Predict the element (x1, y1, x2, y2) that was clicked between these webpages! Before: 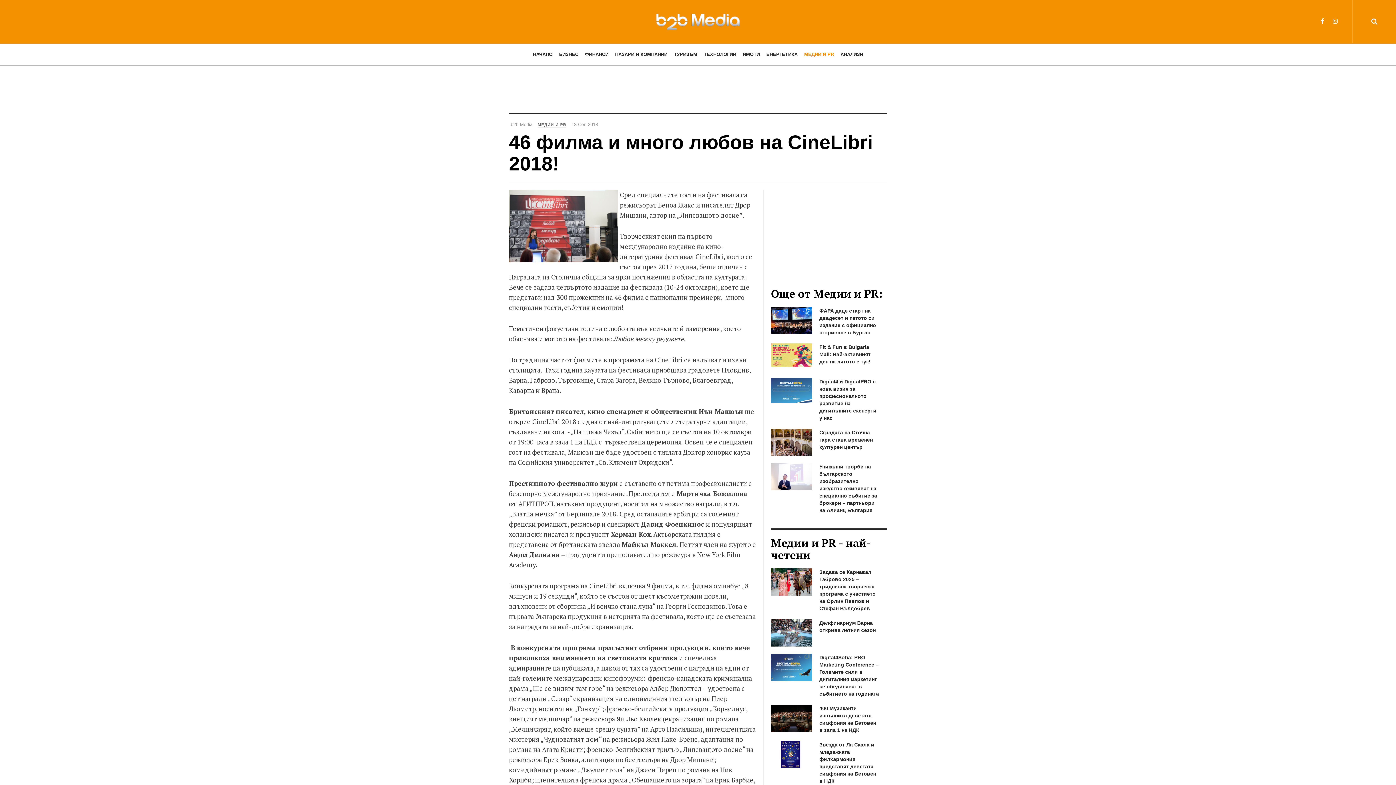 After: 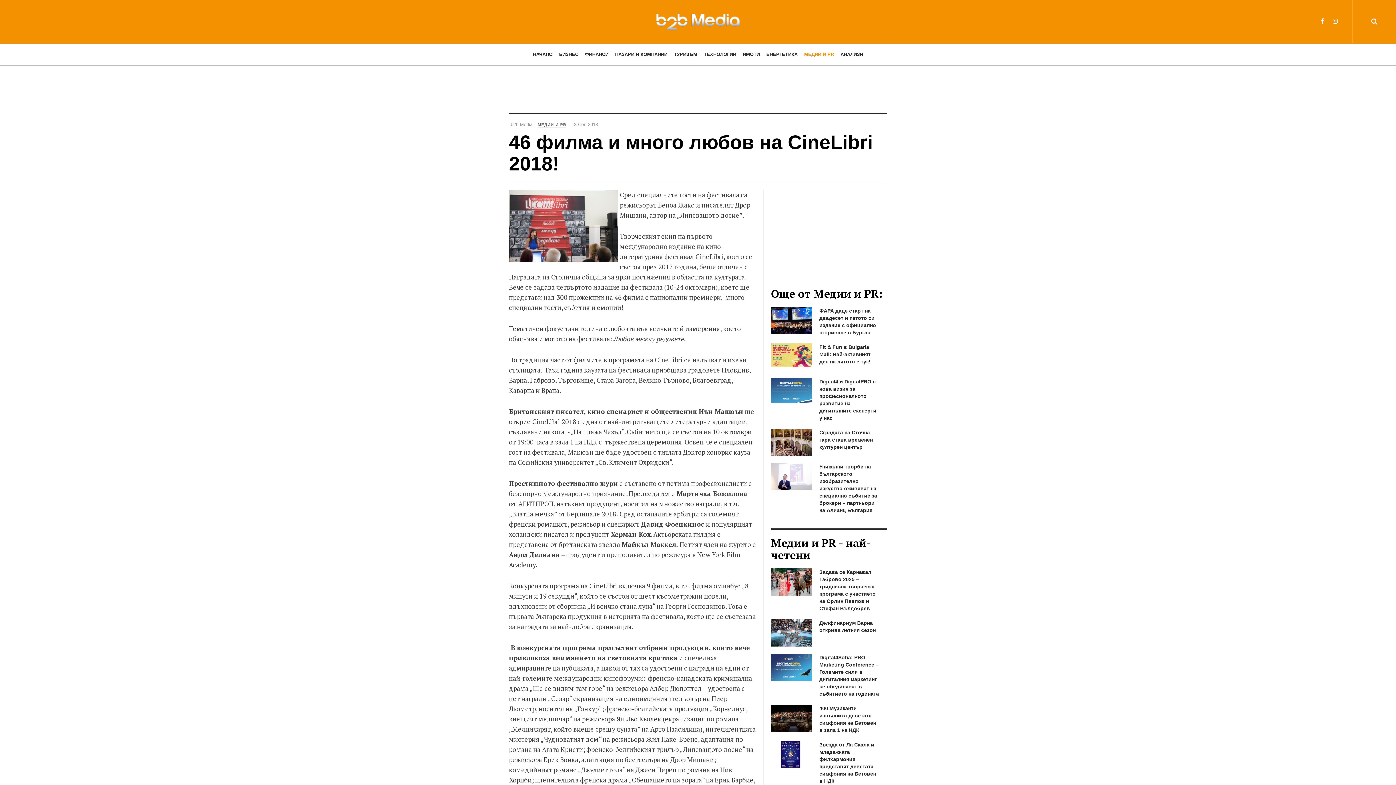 Action: label: 46 филма и много любов на CineLibri 2018! bbox: (509, 131, 873, 174)